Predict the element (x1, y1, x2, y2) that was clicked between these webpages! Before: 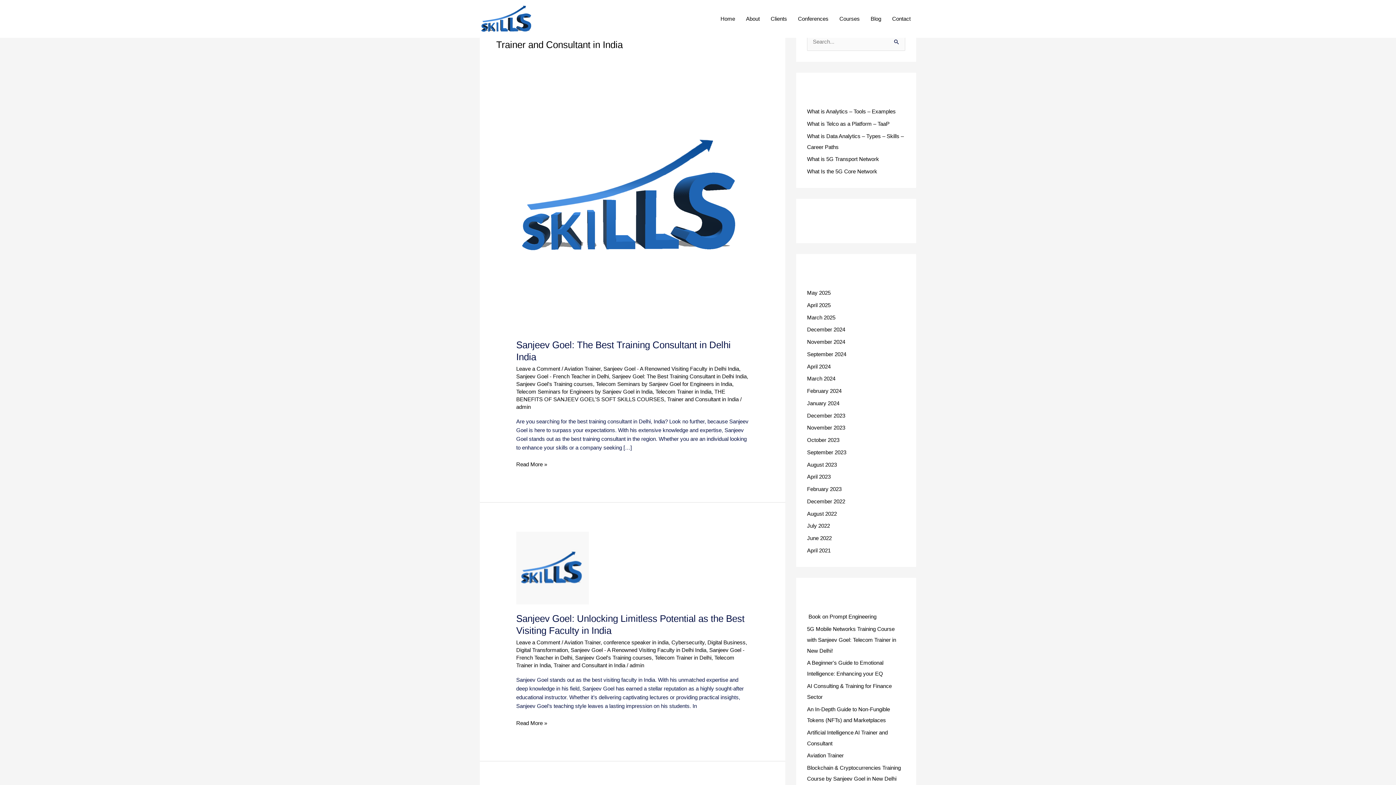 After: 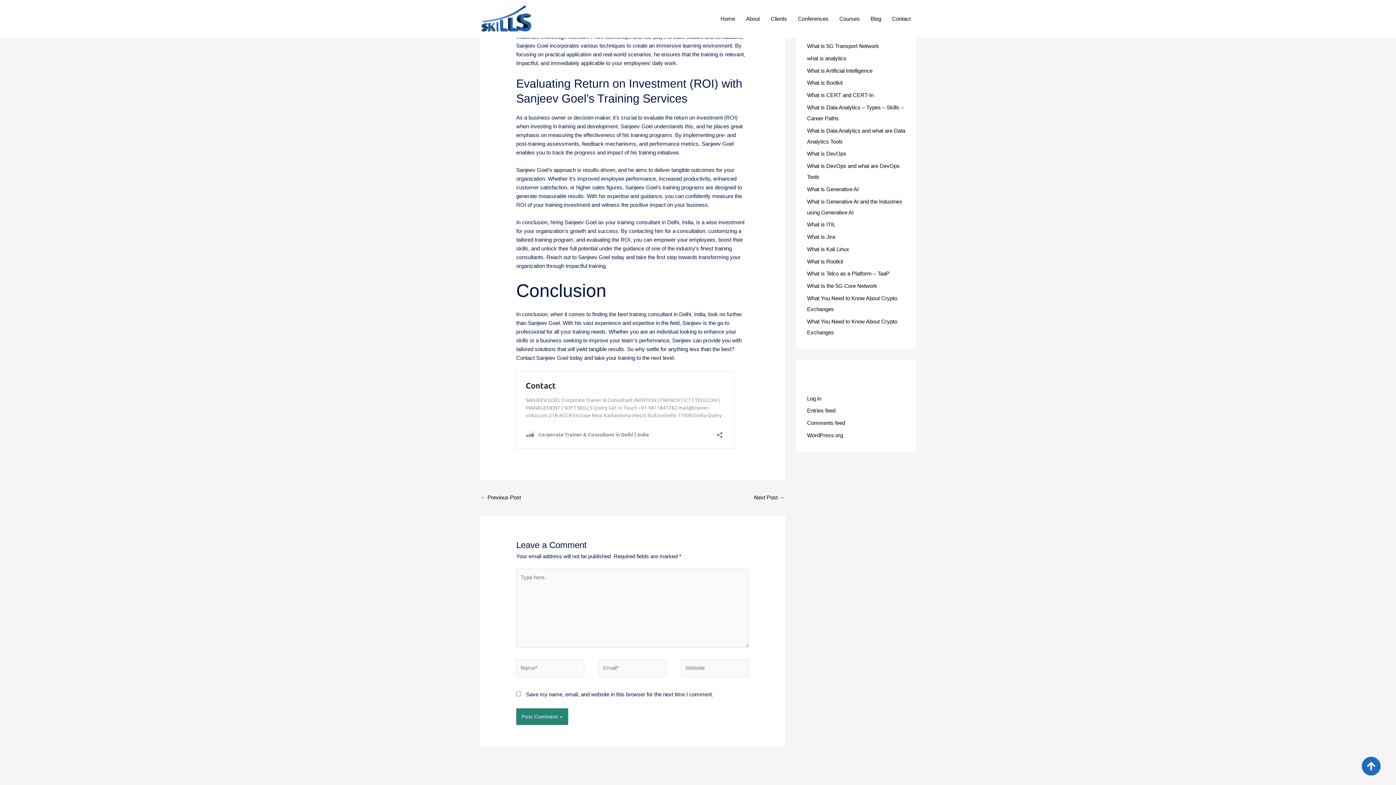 Action: bbox: (516, 365, 560, 371) label: Leave a Comment